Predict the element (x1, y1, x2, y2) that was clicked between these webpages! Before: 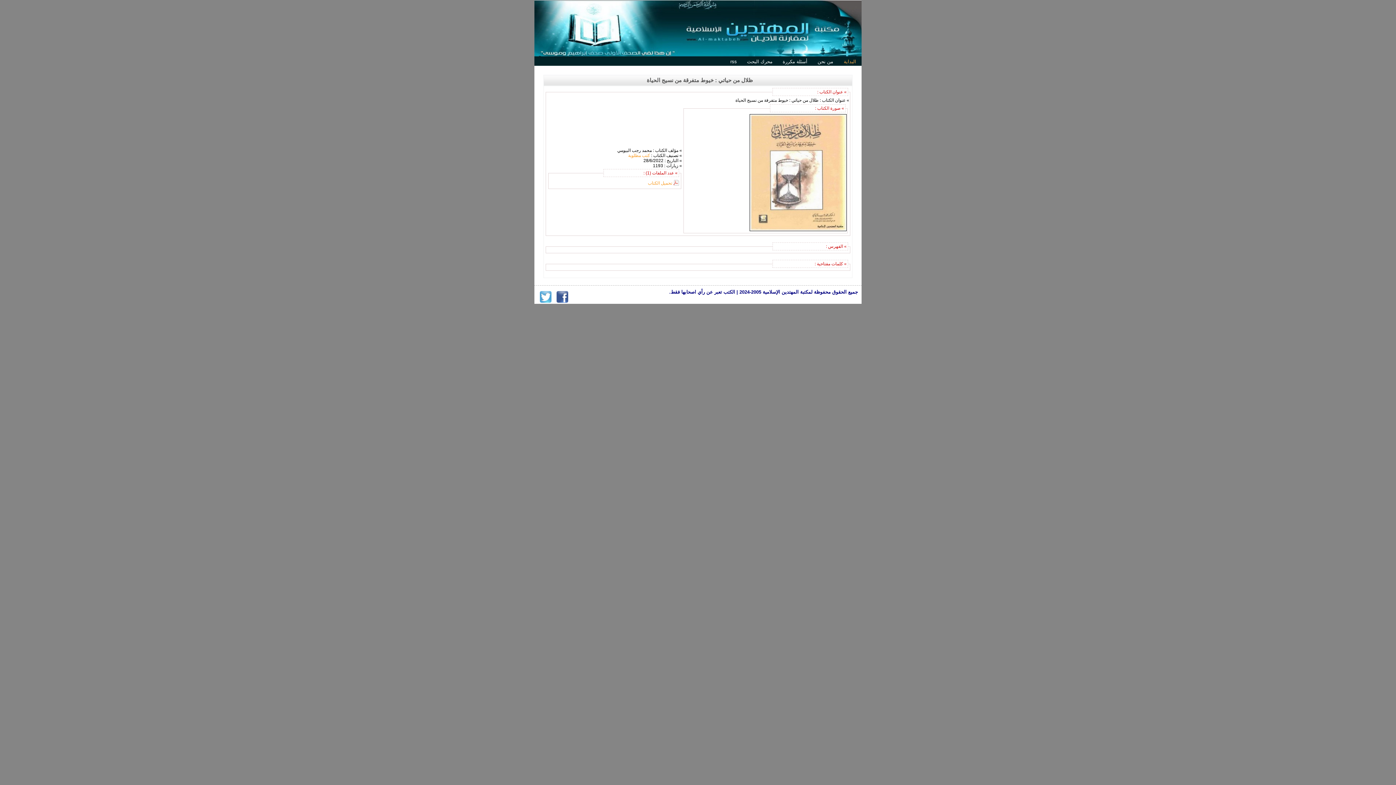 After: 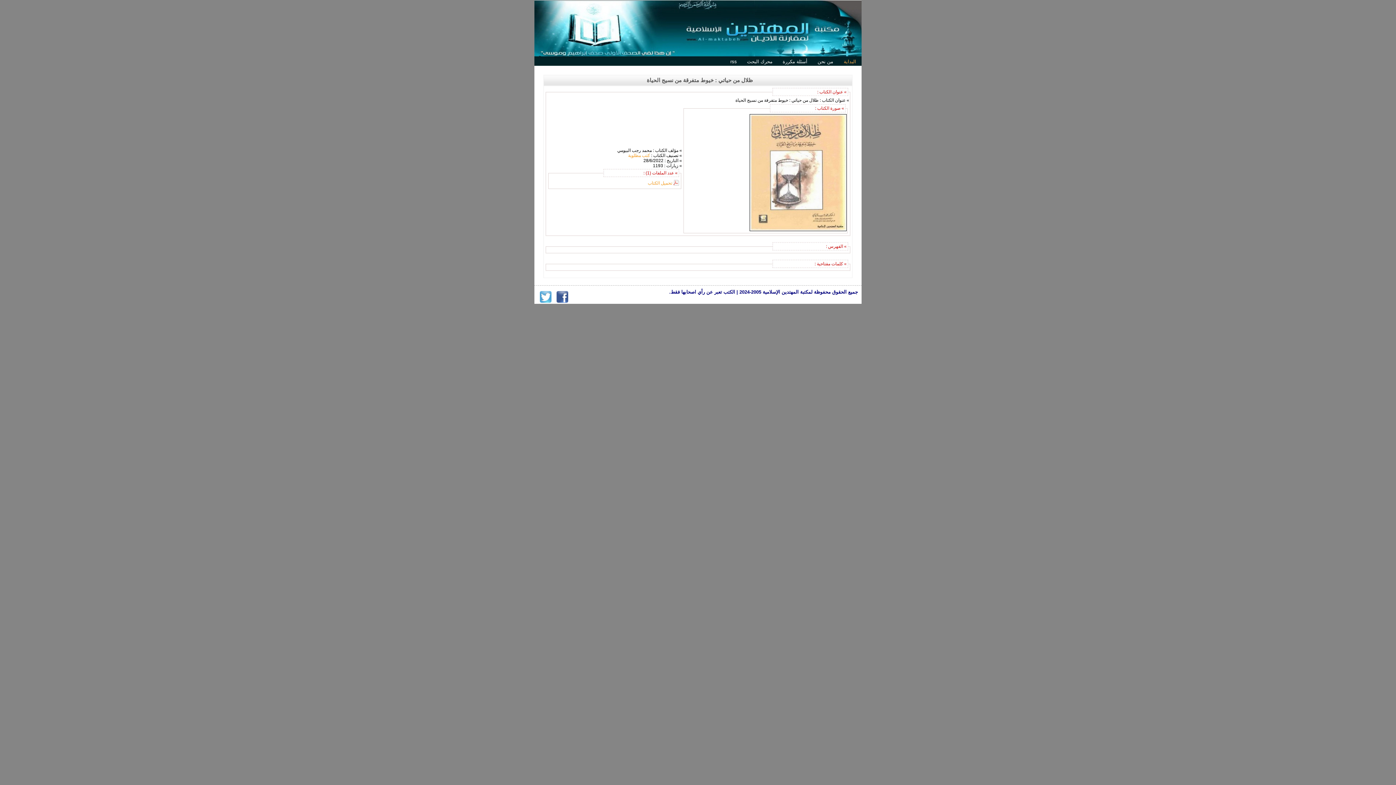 Action: bbox: (554, 298, 570, 304)